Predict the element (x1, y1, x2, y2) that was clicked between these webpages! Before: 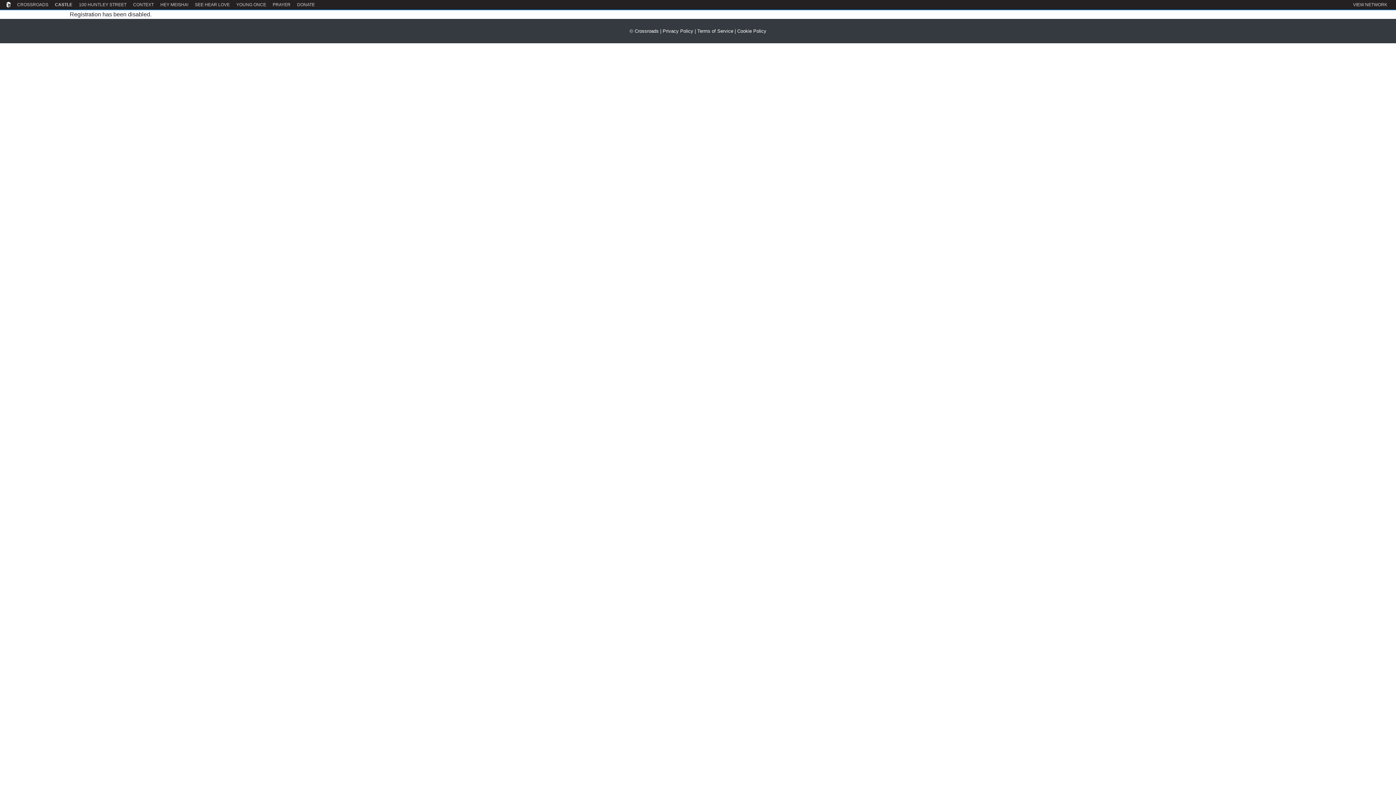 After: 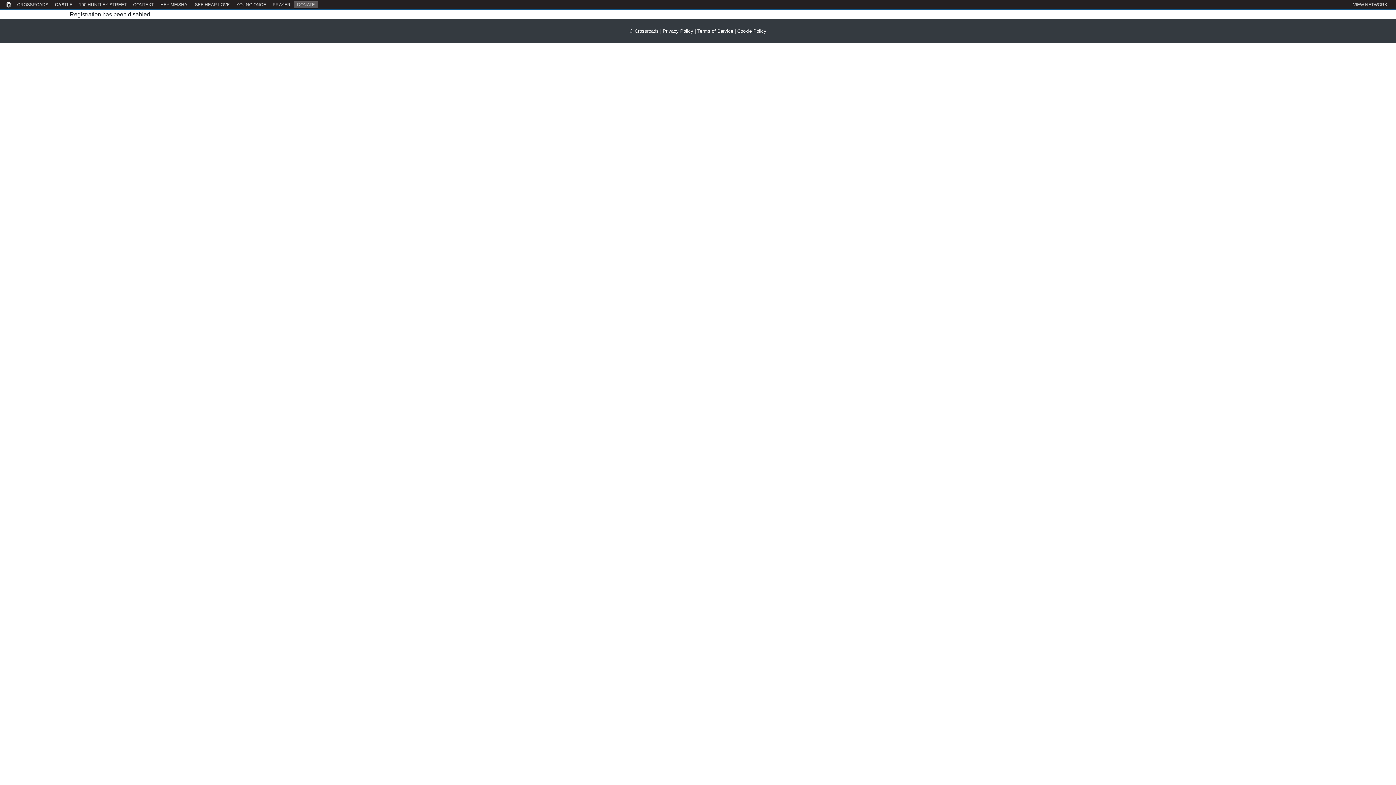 Action: bbox: (294, 1, 317, 8) label: DONATE